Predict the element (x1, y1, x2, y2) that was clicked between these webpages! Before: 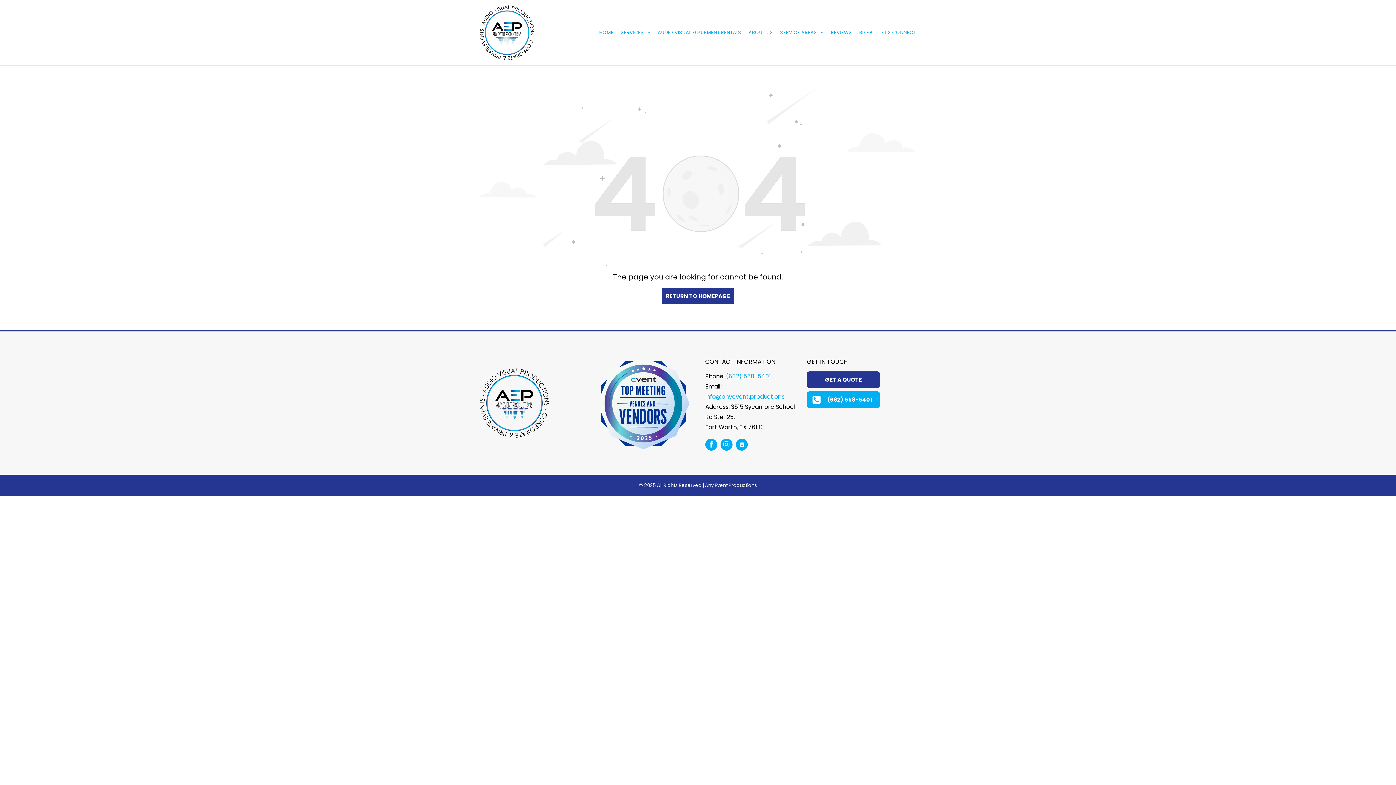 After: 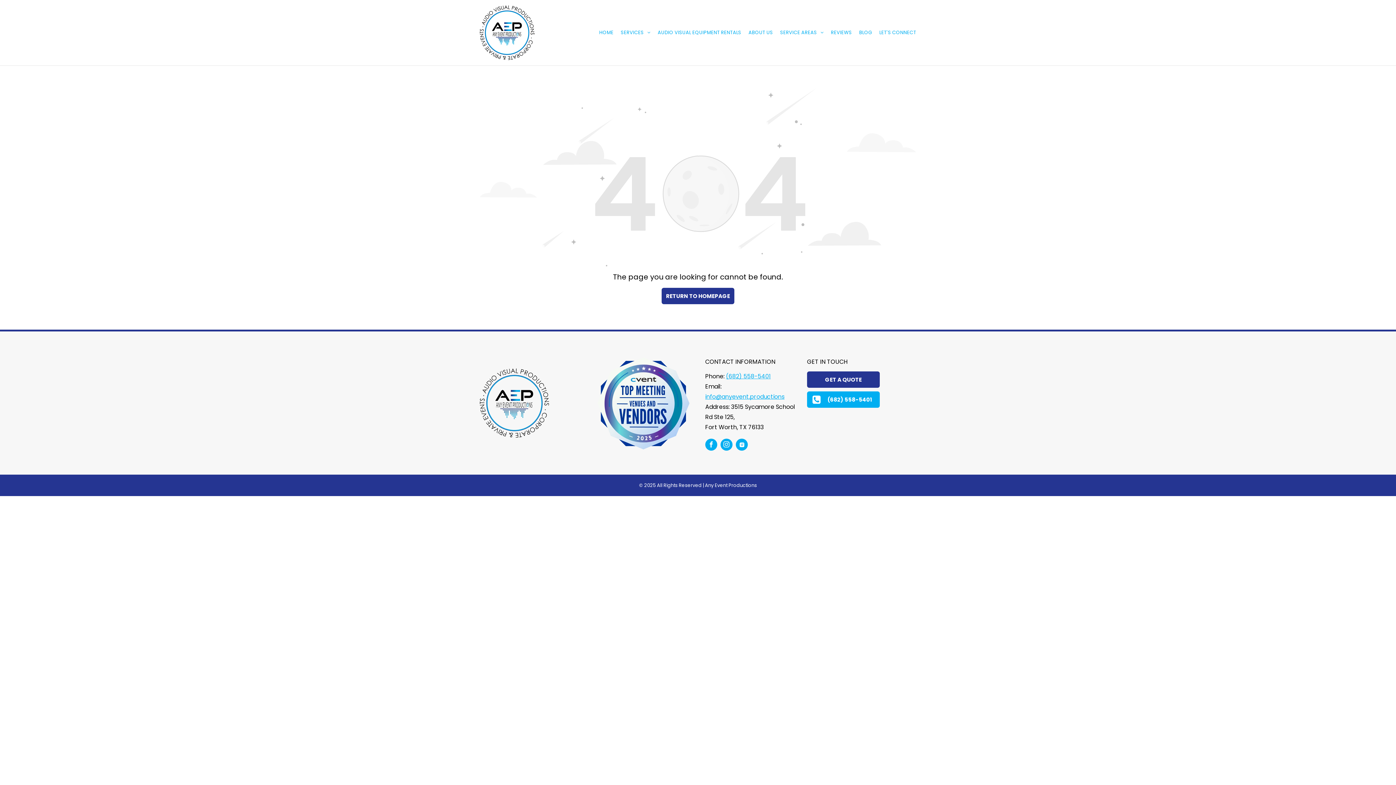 Action: bbox: (736, 438, 748, 452) label: Social network